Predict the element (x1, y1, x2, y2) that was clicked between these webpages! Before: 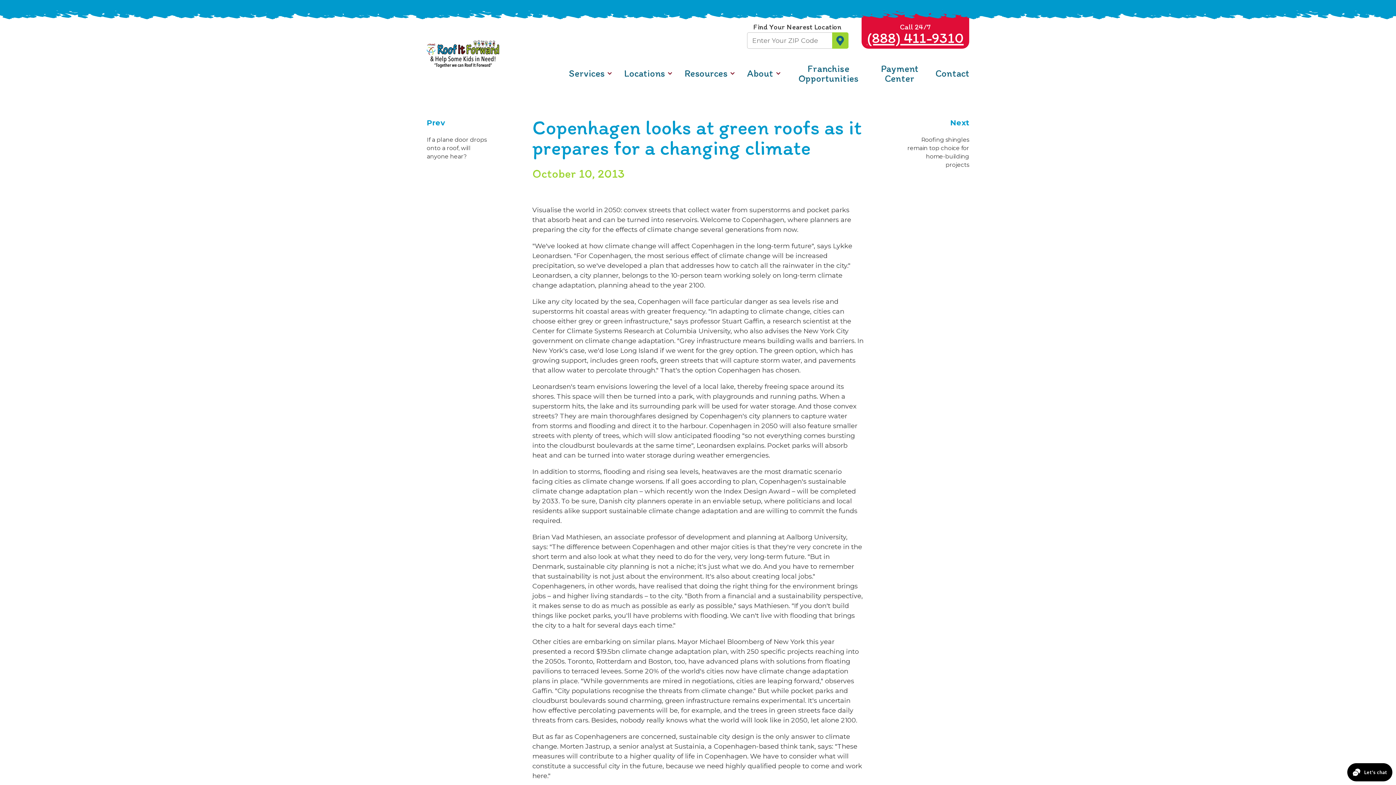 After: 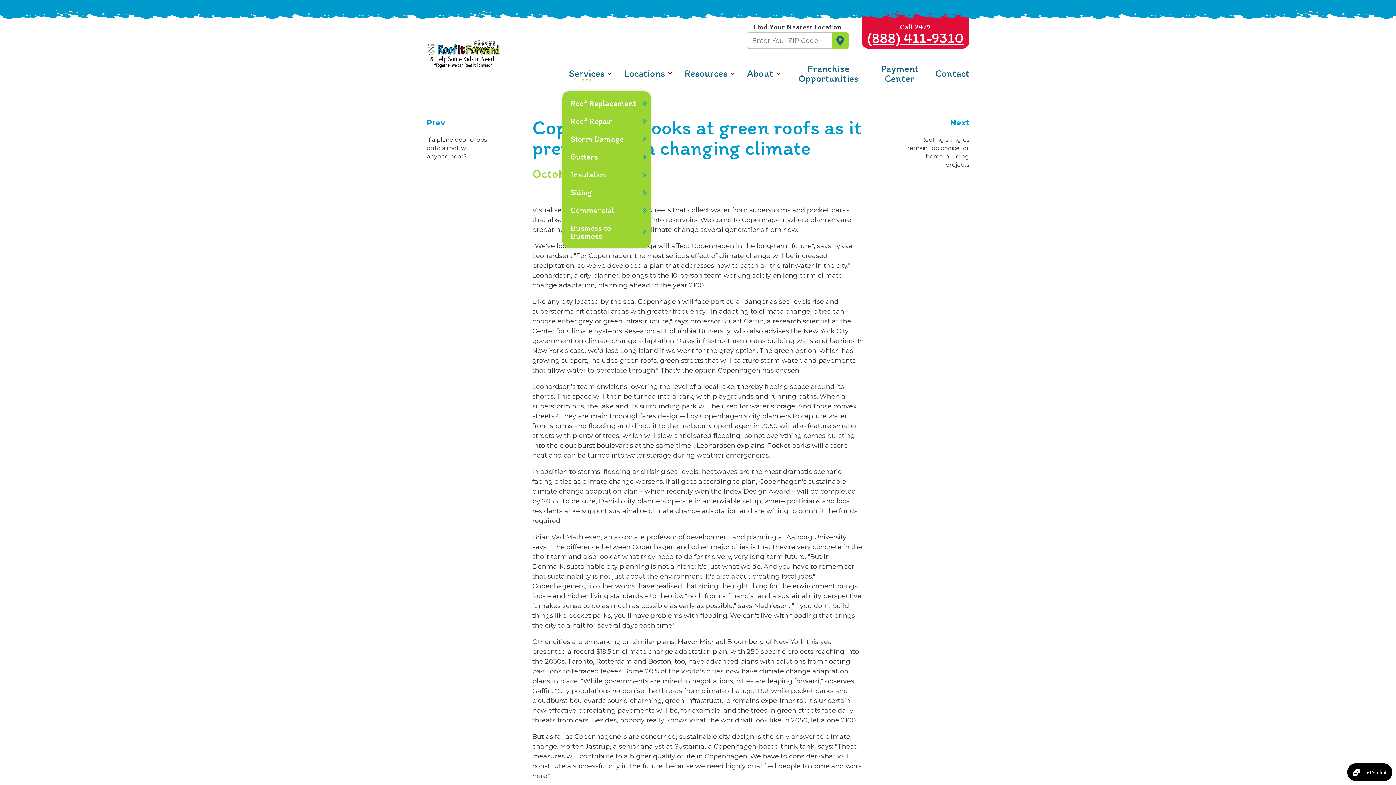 Action: label: Services bbox: (562, 55, 617, 91)